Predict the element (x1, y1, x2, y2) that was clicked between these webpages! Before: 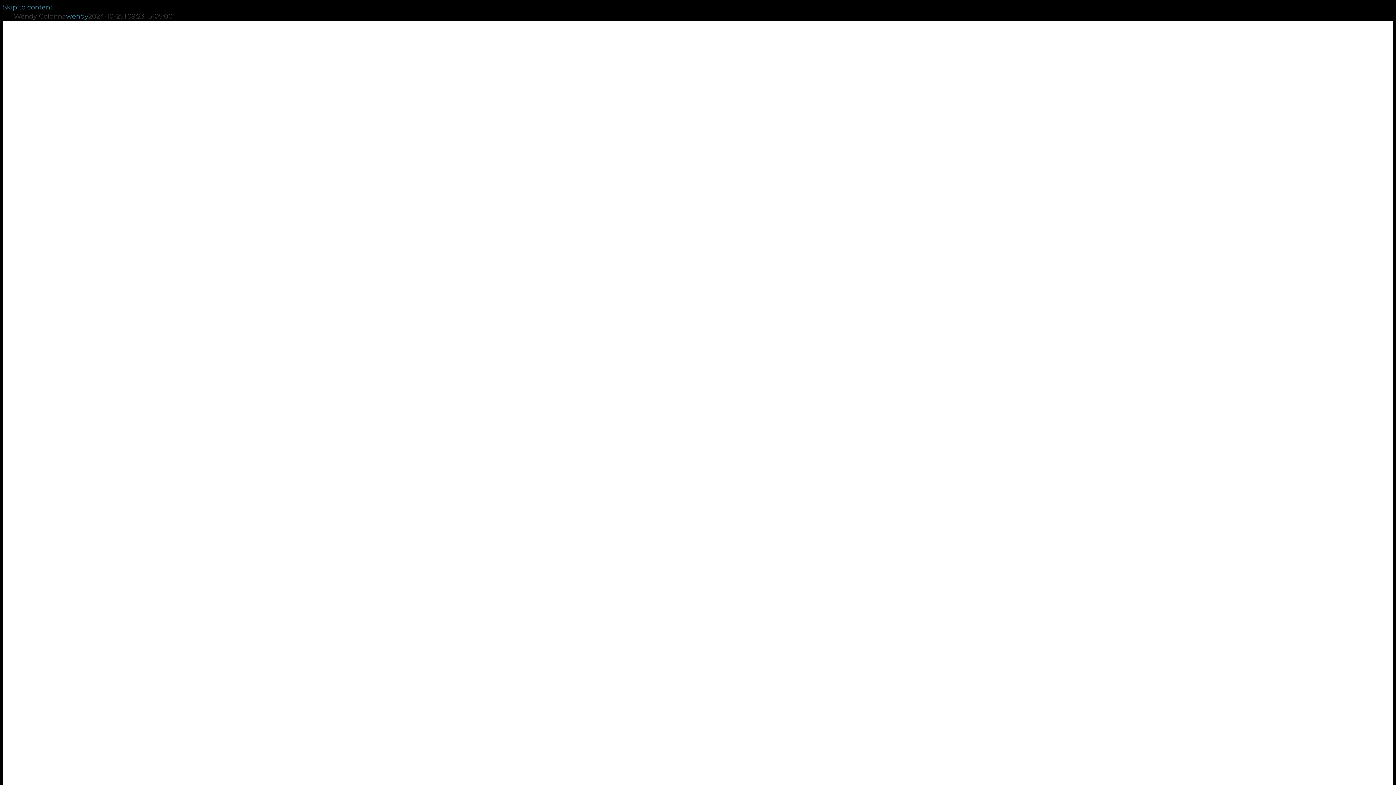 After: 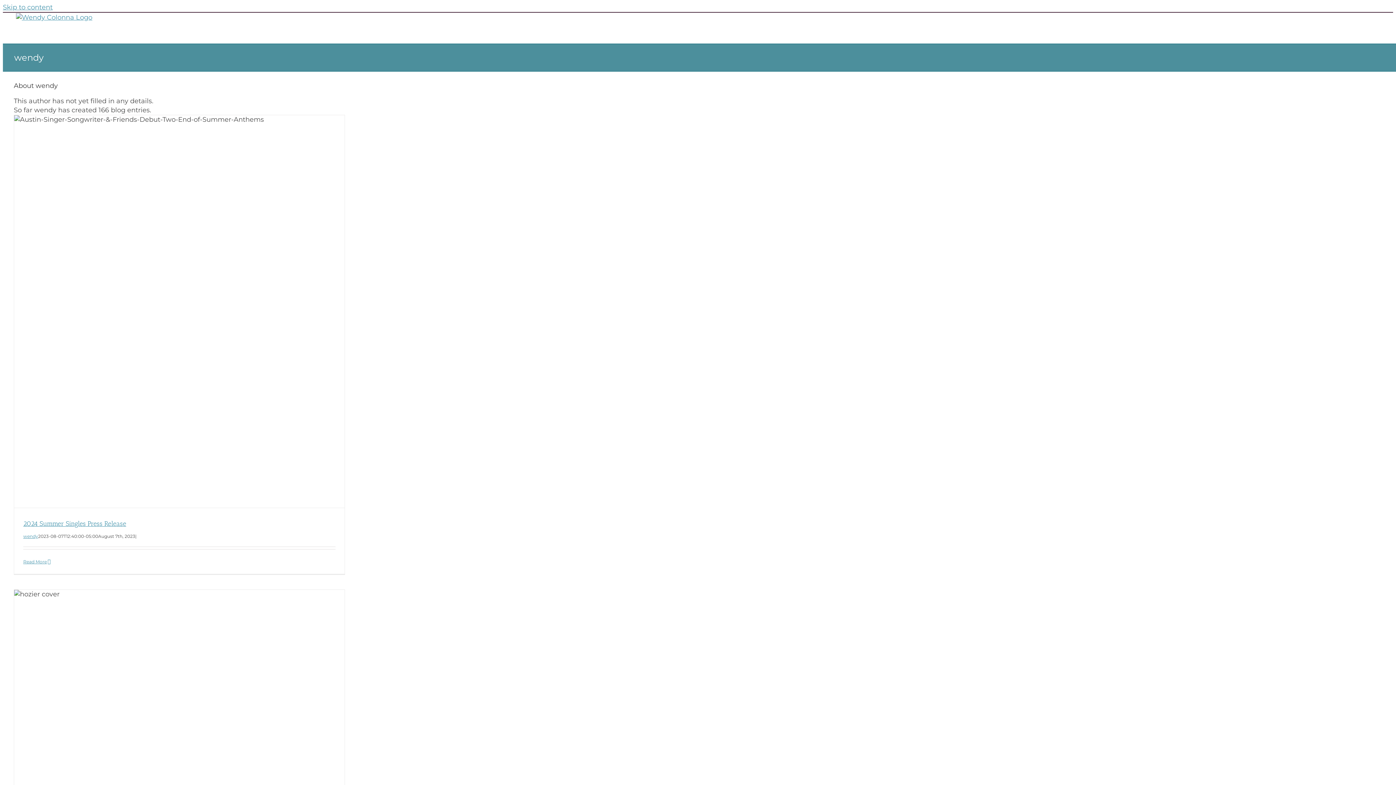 Action: label: wendy bbox: (66, 12, 88, 20)